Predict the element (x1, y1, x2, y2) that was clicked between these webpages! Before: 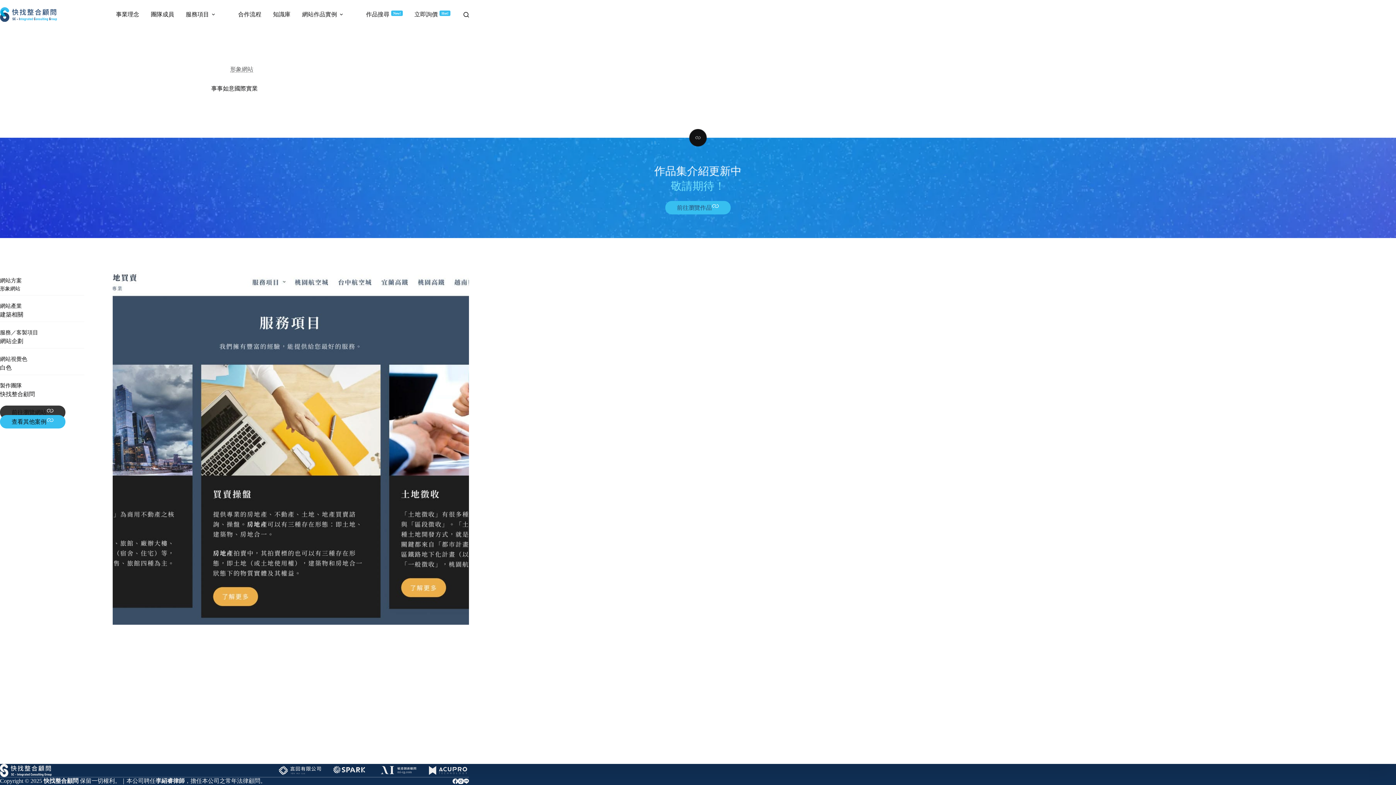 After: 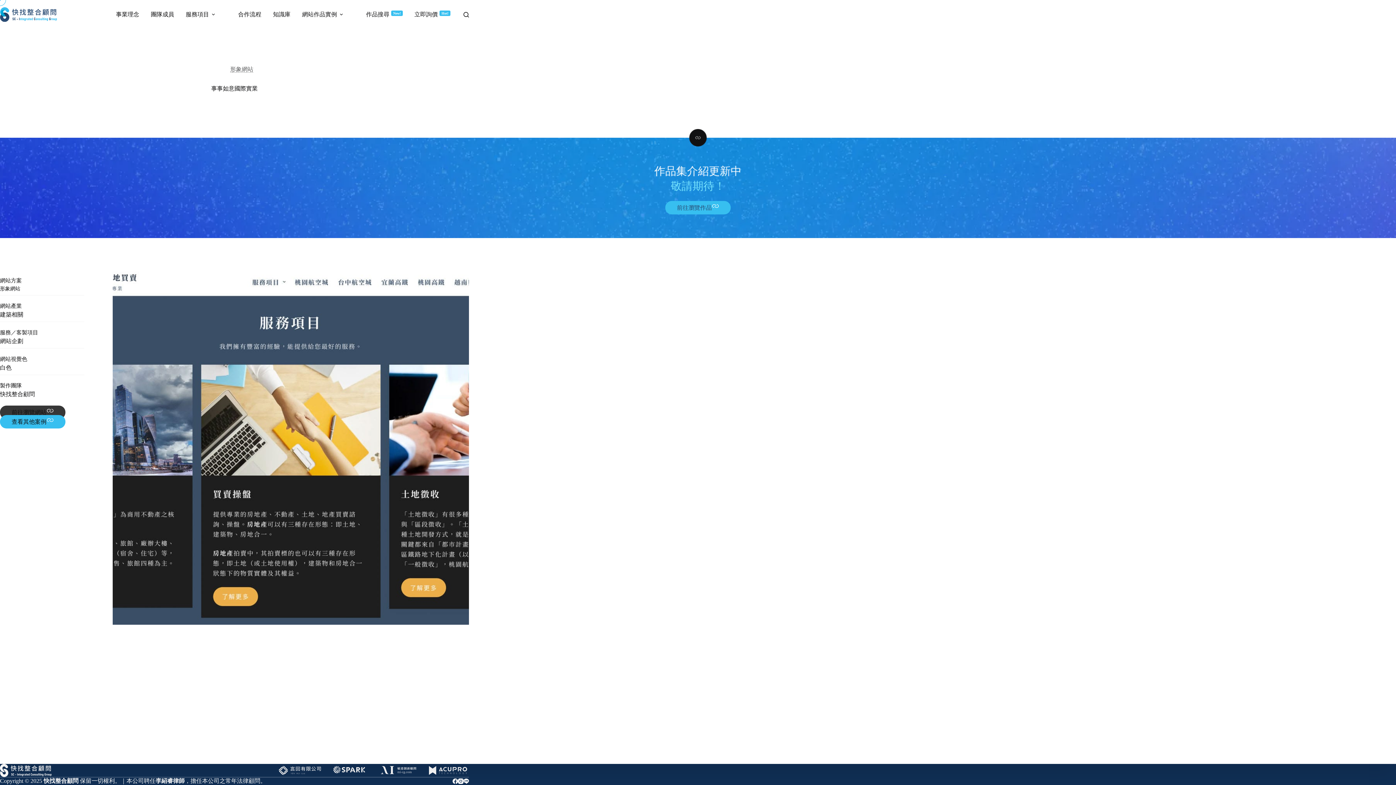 Action: bbox: (278, 766, 320, 772)